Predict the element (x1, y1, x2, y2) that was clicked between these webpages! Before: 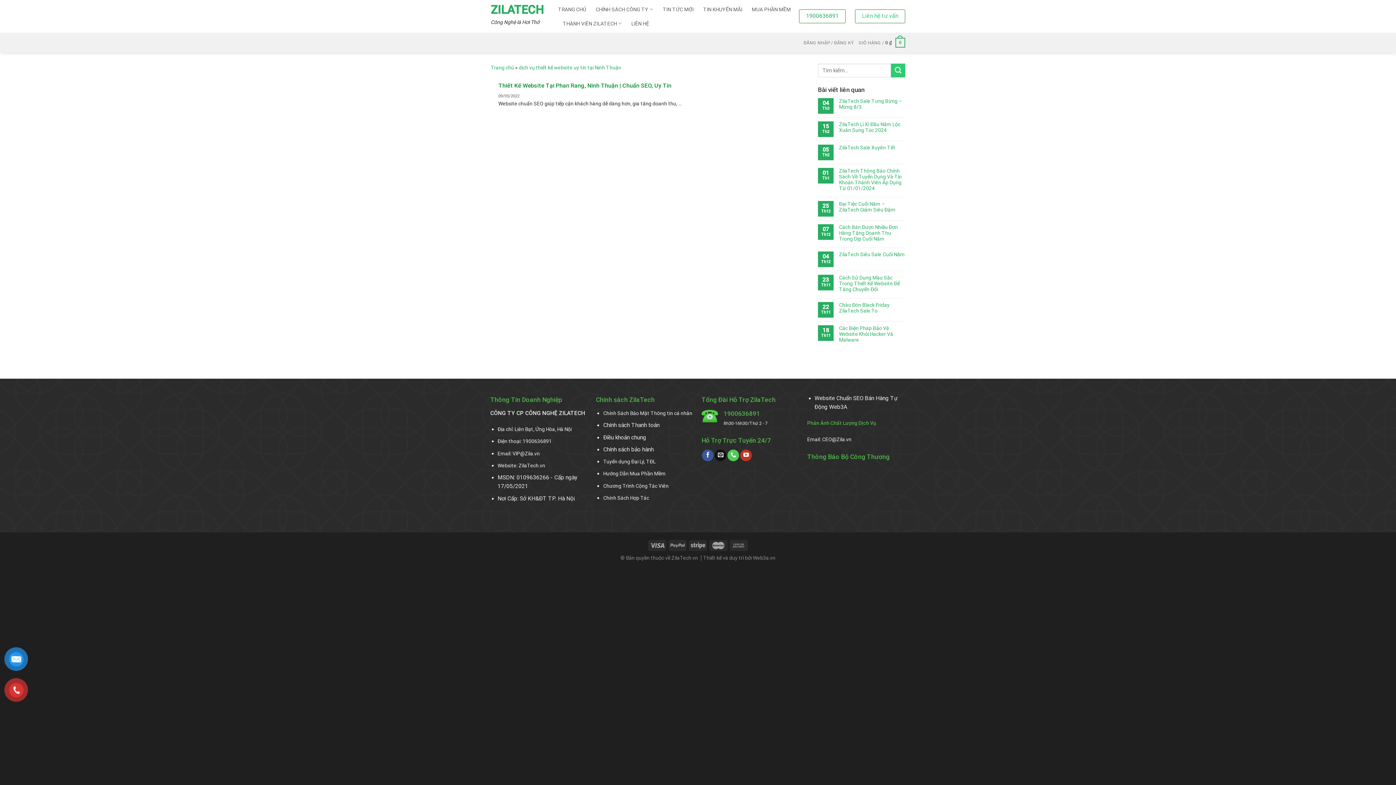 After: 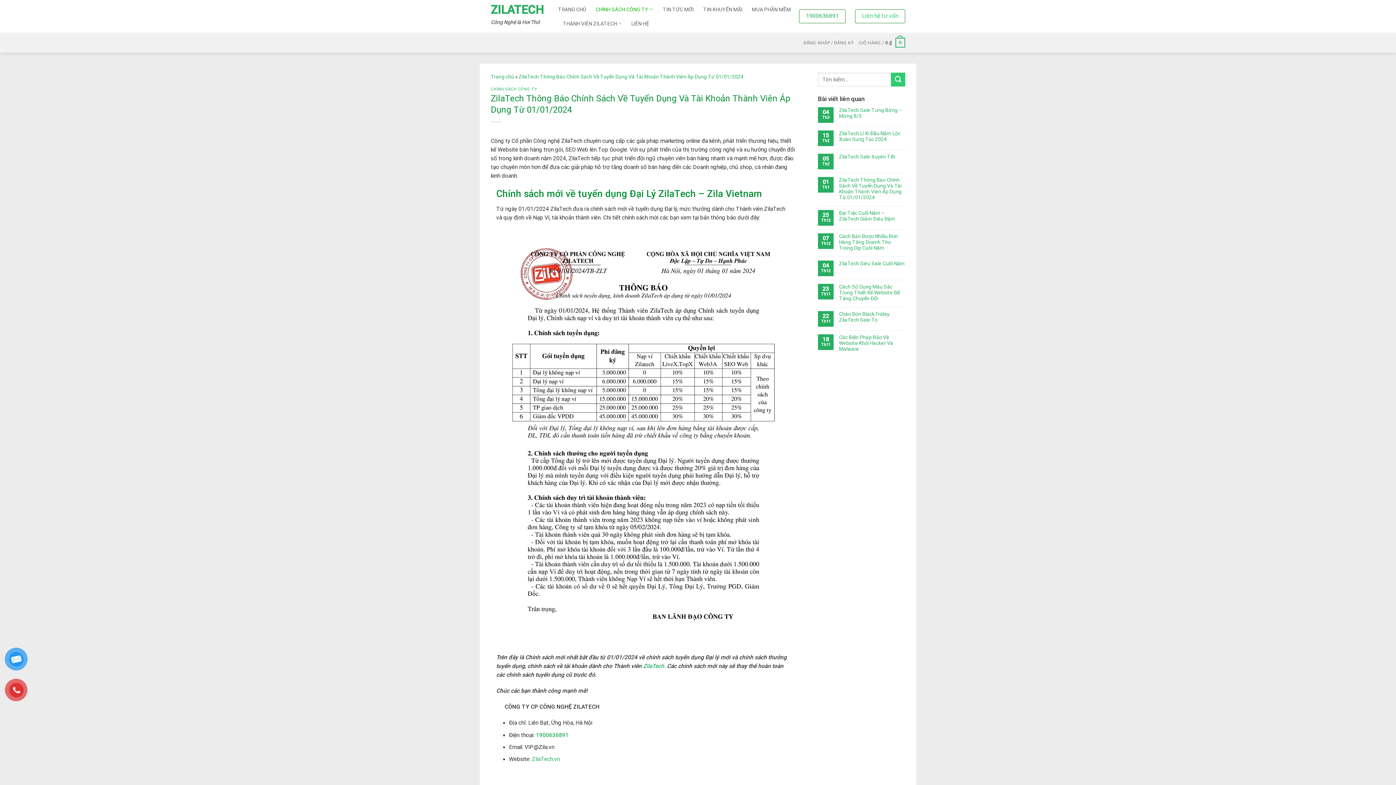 Action: label: ZilaTech Thông Báo Chính Sách Về Tuyển Dụng Và Tài Khoản Thành Viên Áp Dụng Từ 01/01/2024 bbox: (839, 168, 905, 191)